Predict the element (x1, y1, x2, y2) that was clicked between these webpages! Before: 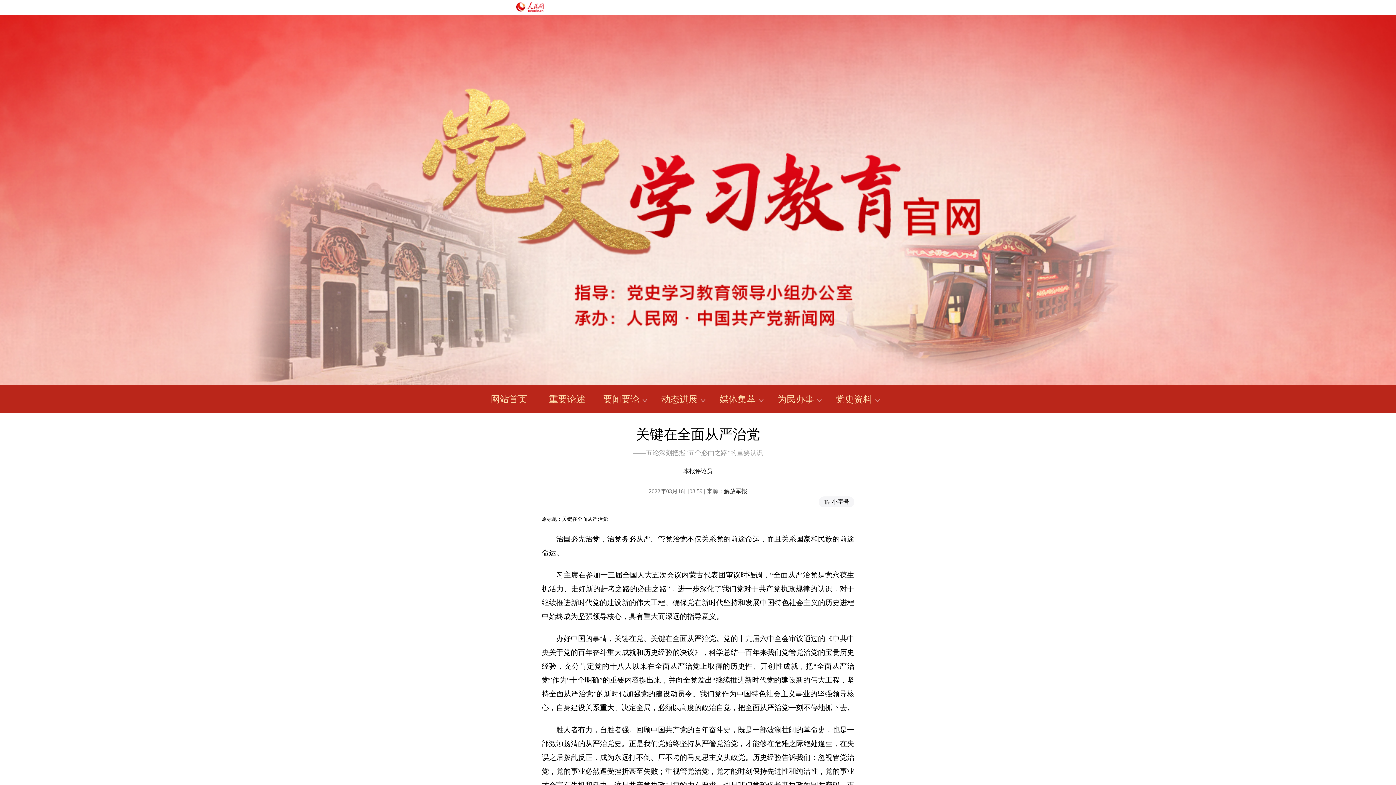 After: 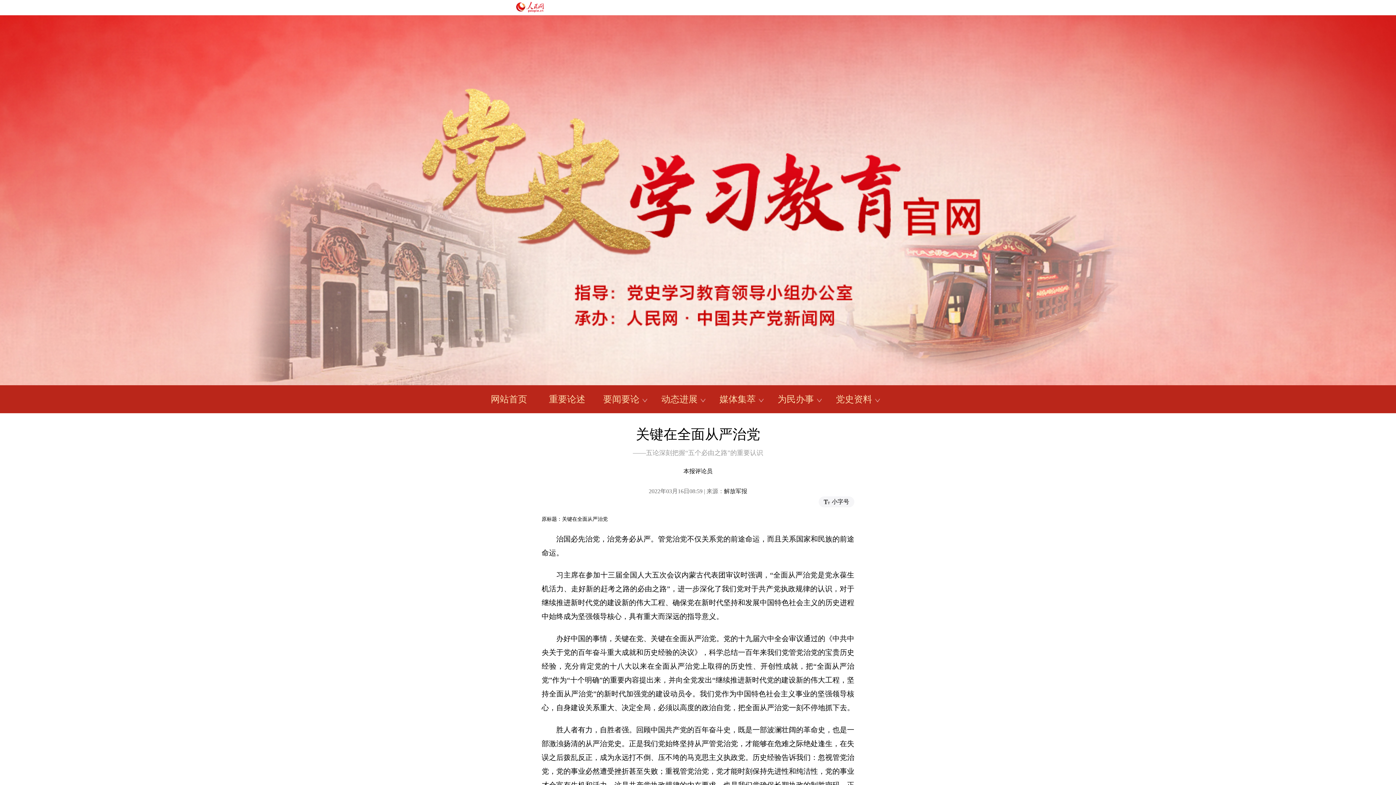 Action: label: 网站首页 bbox: (490, 394, 527, 404)